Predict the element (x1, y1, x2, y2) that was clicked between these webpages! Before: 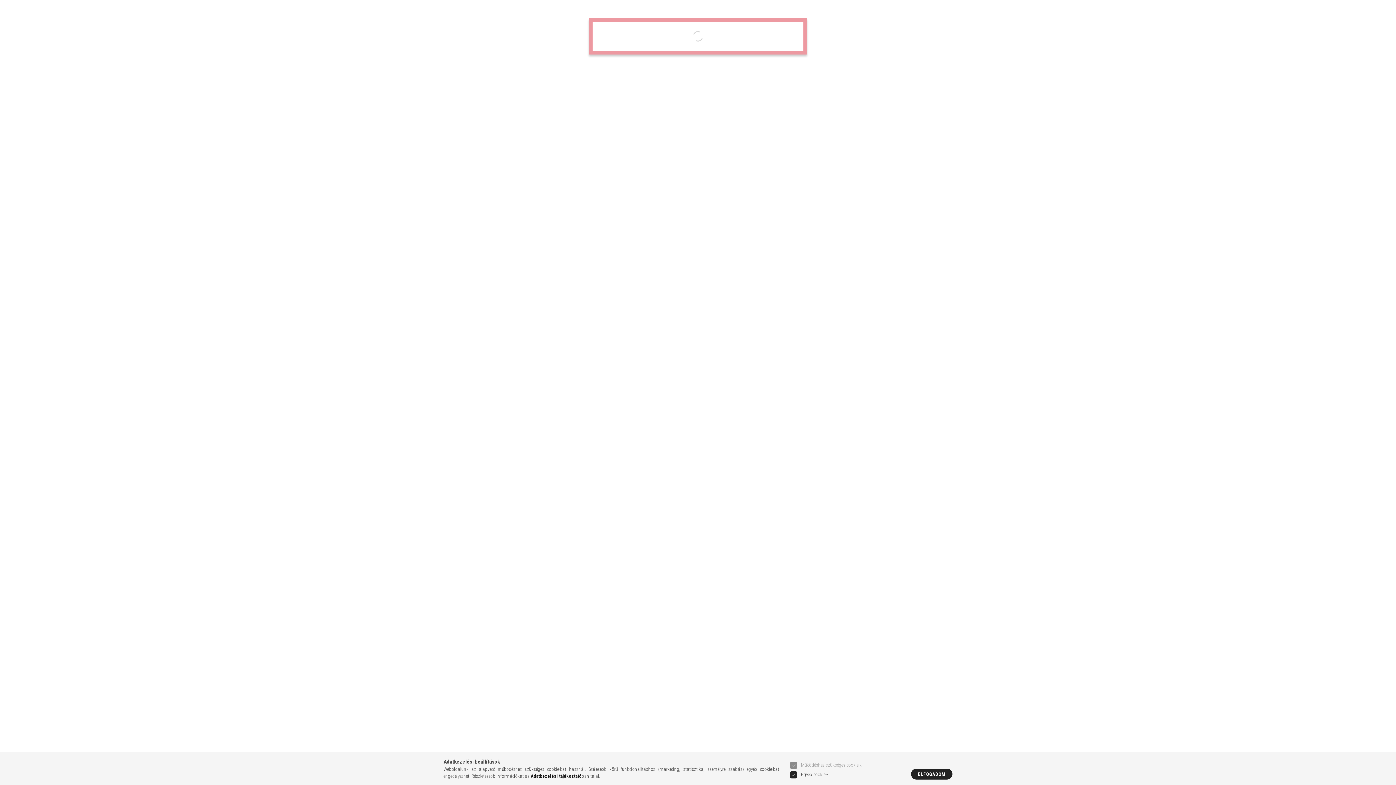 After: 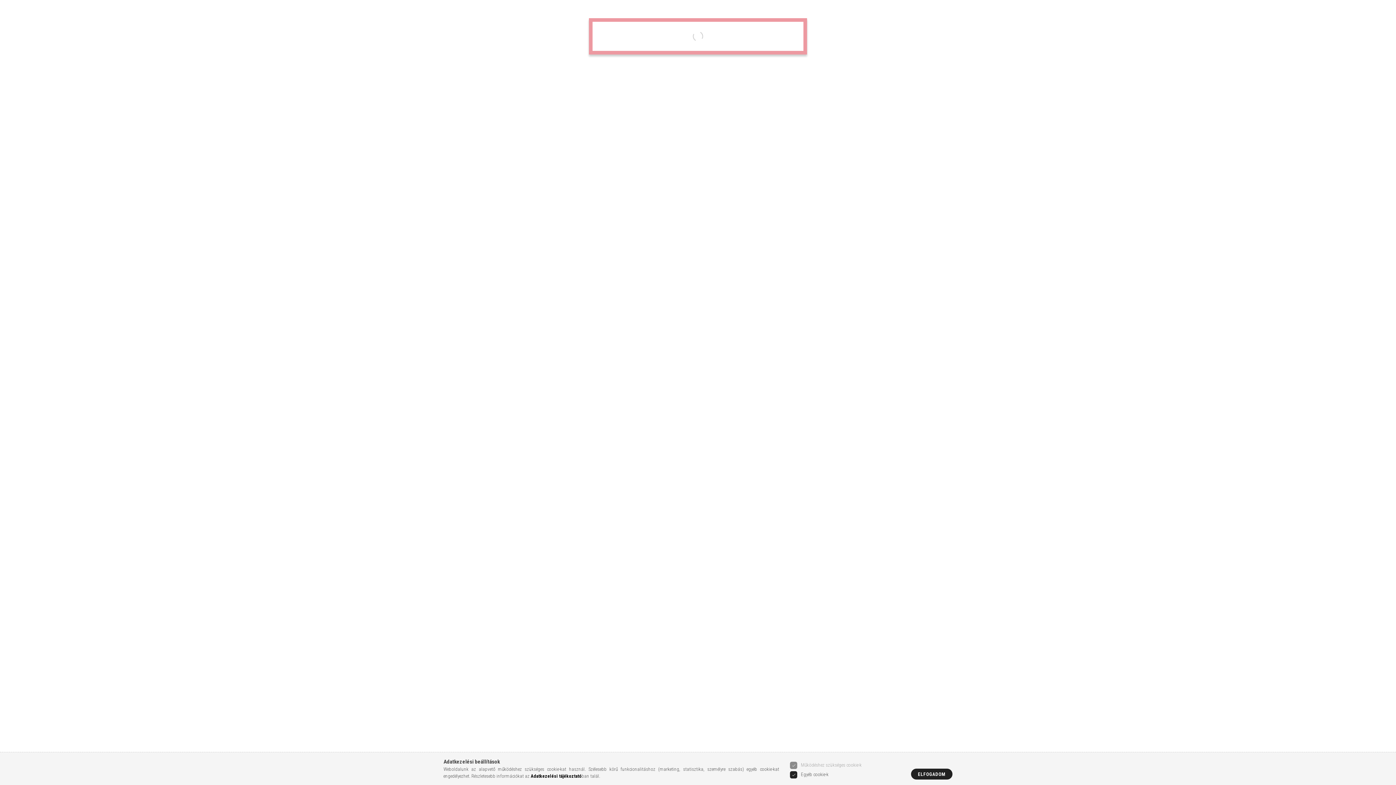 Action: label: Adatkezelési tájékoztató bbox: (530, 773, 581, 779)